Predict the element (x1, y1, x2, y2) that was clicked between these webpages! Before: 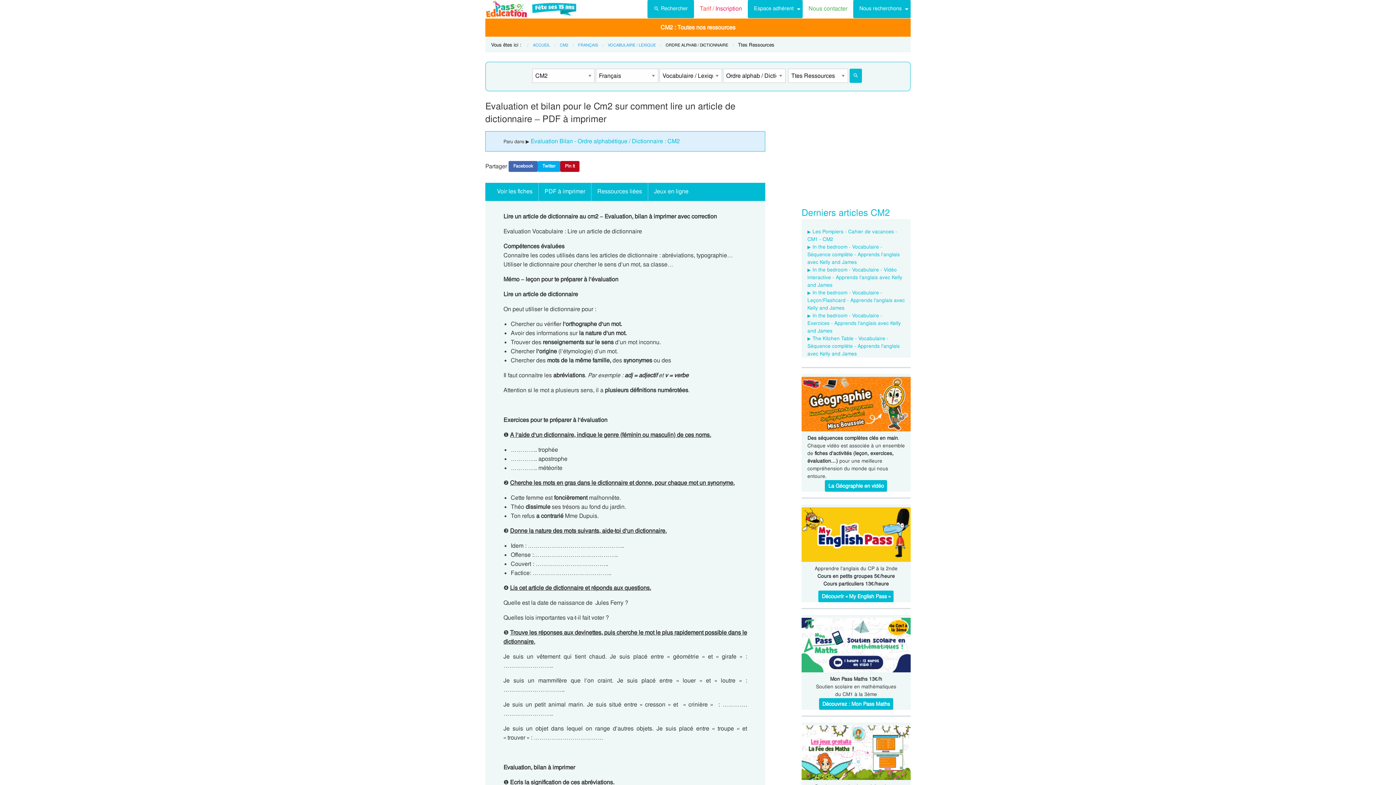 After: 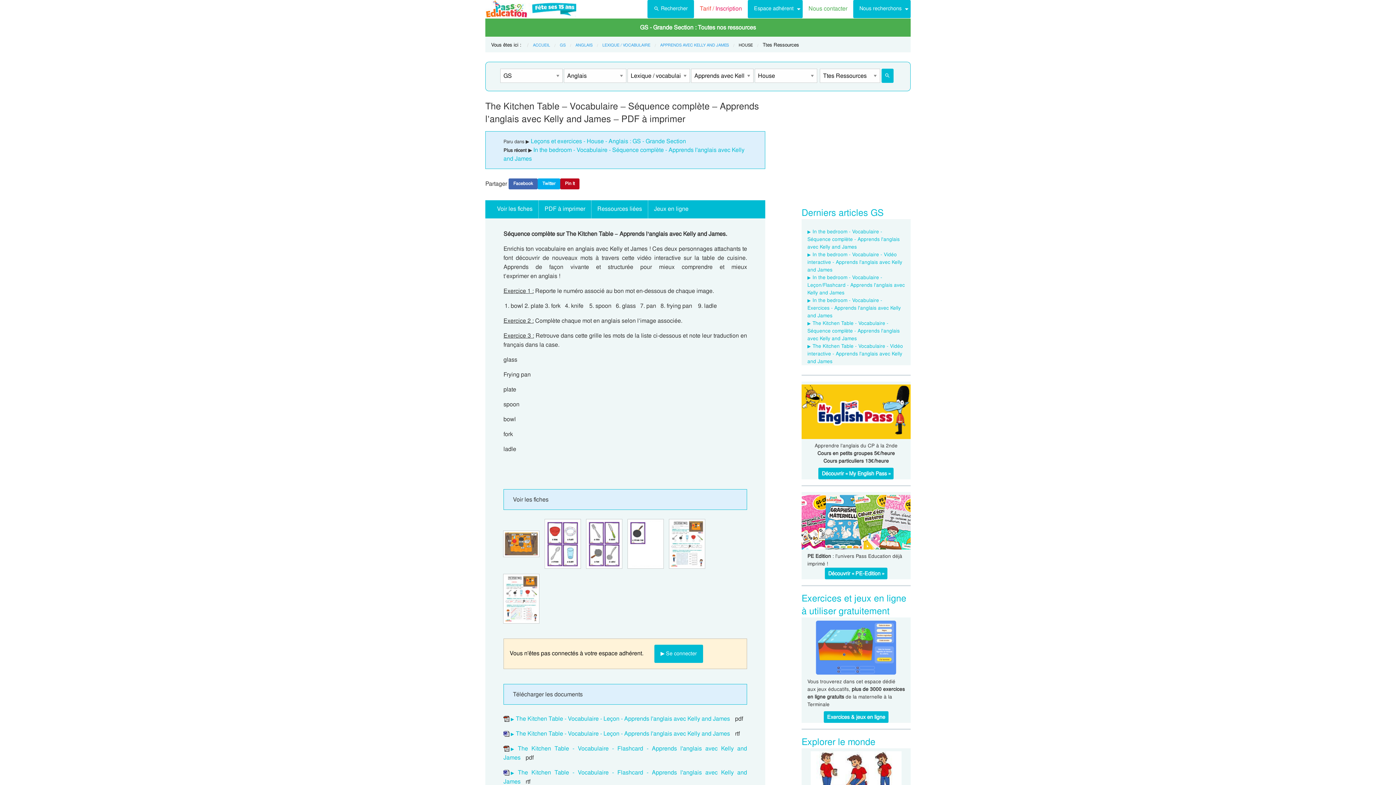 Action: label: The Kitchen Table - Vocabulaire - Séquence complète - Apprends l'anglais avec Kelly and James bbox: (807, 335, 899, 357)